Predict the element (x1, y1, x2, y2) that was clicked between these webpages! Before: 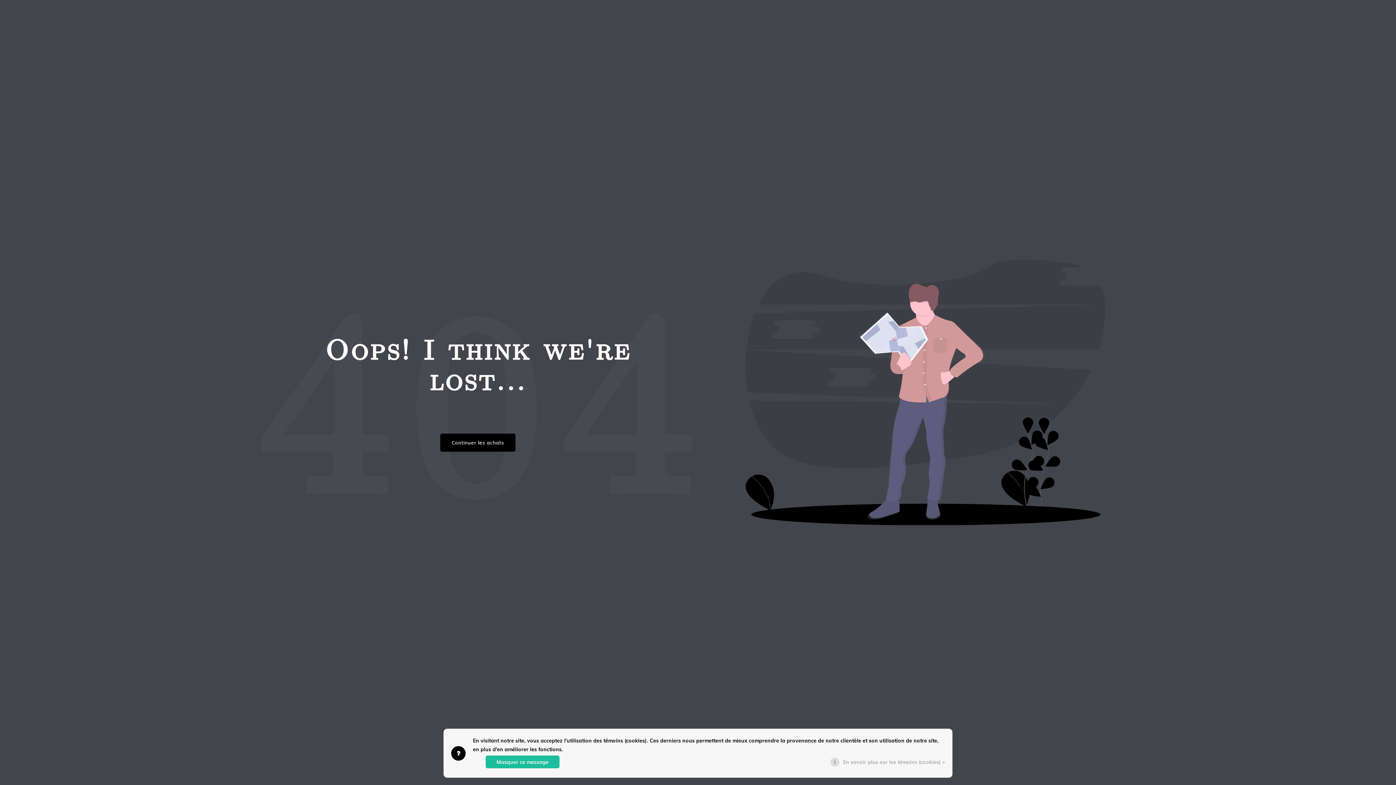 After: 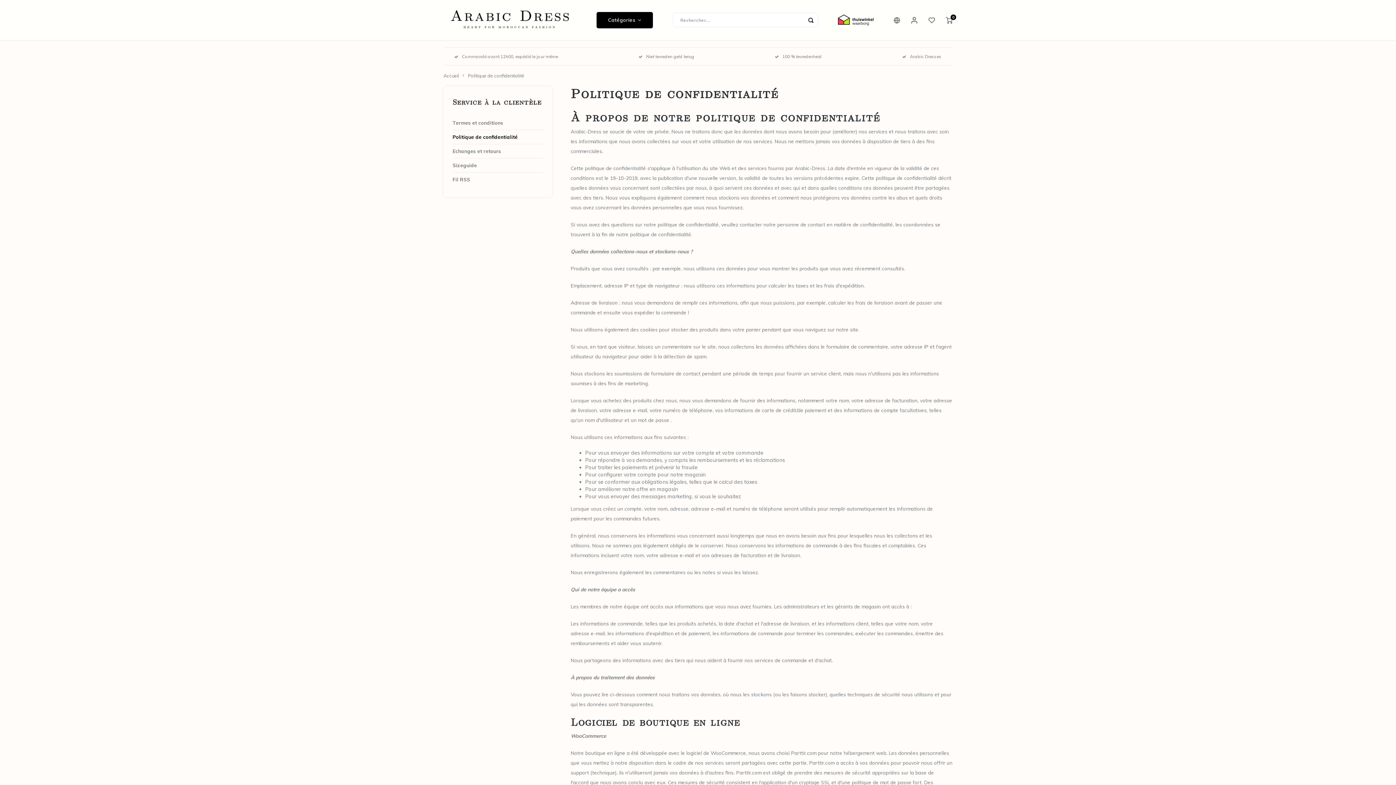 Action: label: En savoir plus sur les témoins (cookies) » bbox: (843, 758, 945, 766)